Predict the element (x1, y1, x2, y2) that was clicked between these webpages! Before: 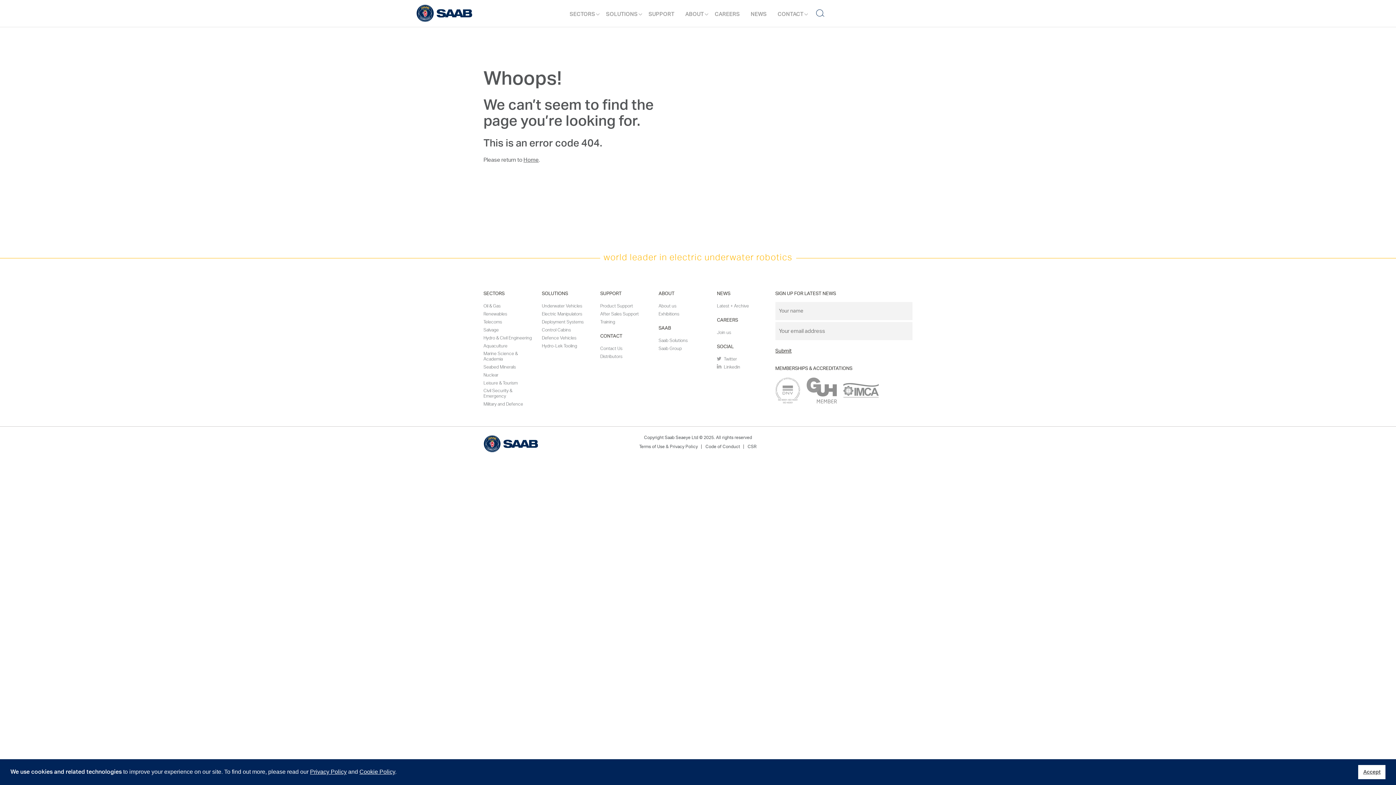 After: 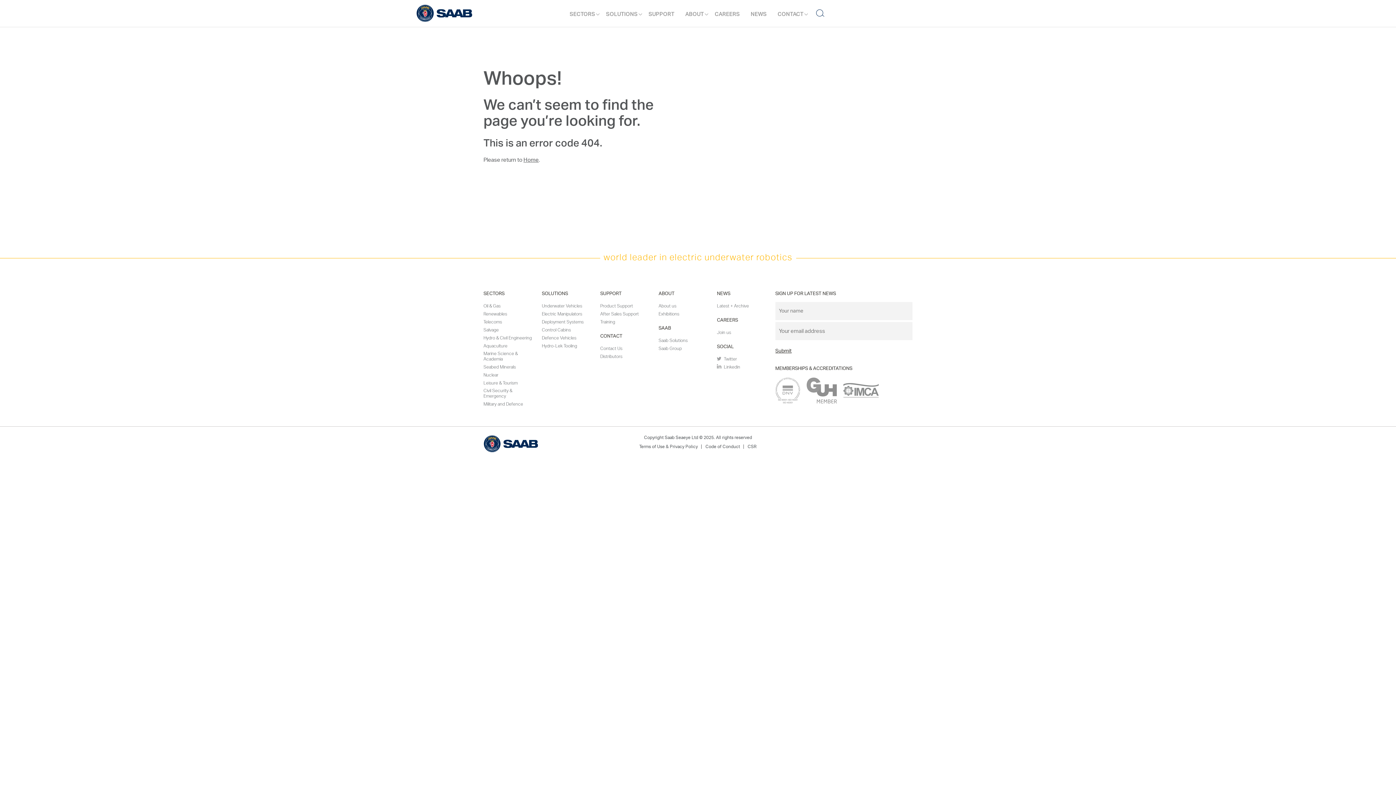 Action: bbox: (1358, 765, 1385, 779) label: dismiss cookie message